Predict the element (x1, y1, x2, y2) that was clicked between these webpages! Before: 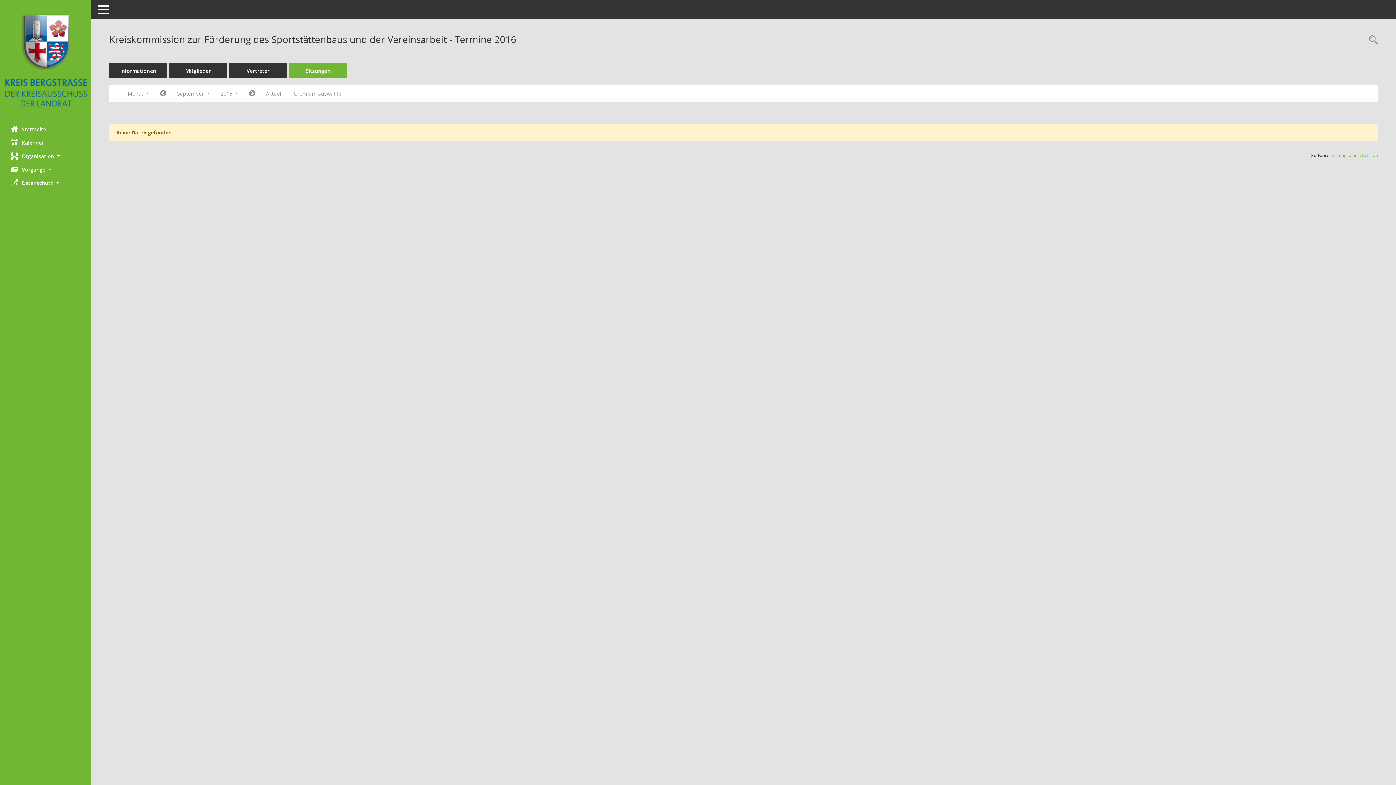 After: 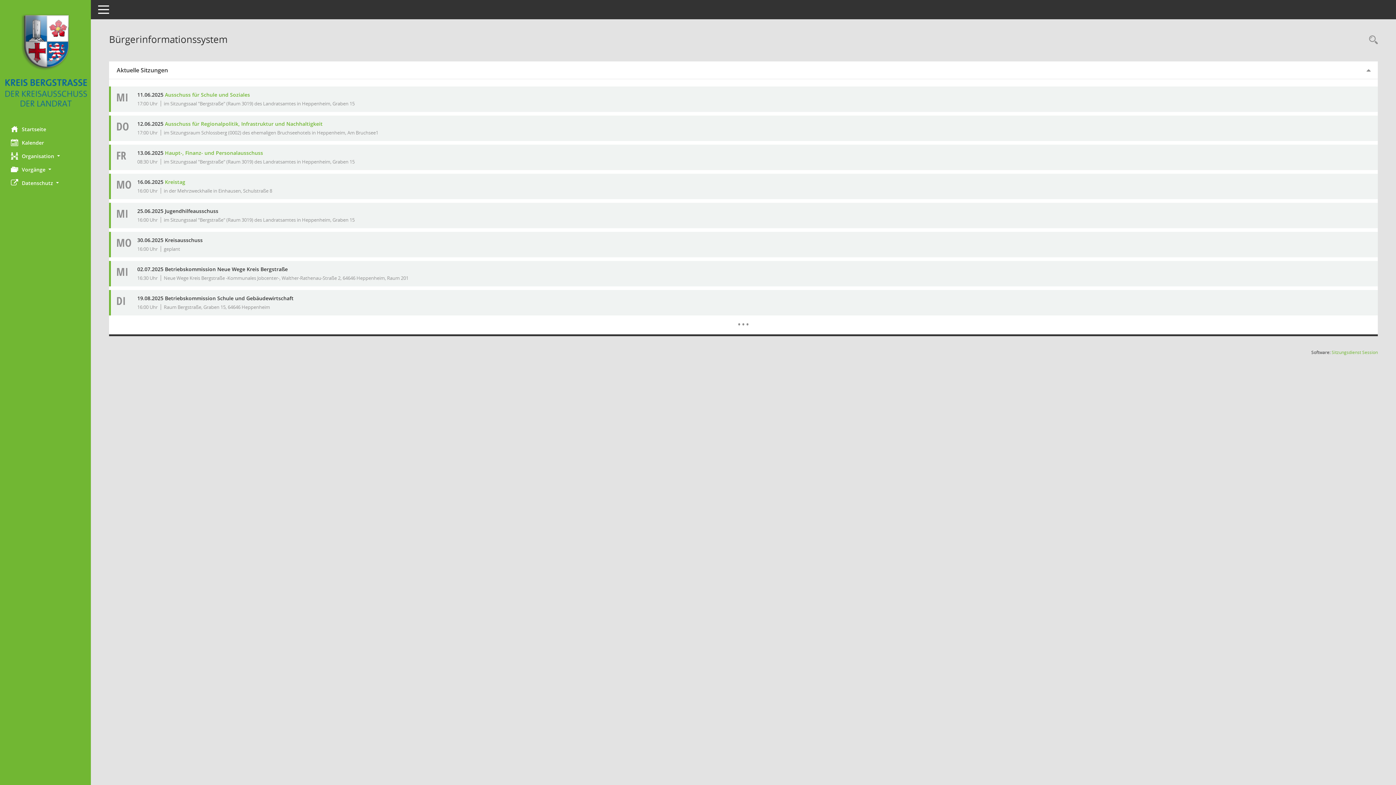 Action: label: Hier gelangen Sie zur Startseite dieser Webanwendung. bbox: (0, 122, 90, 136)